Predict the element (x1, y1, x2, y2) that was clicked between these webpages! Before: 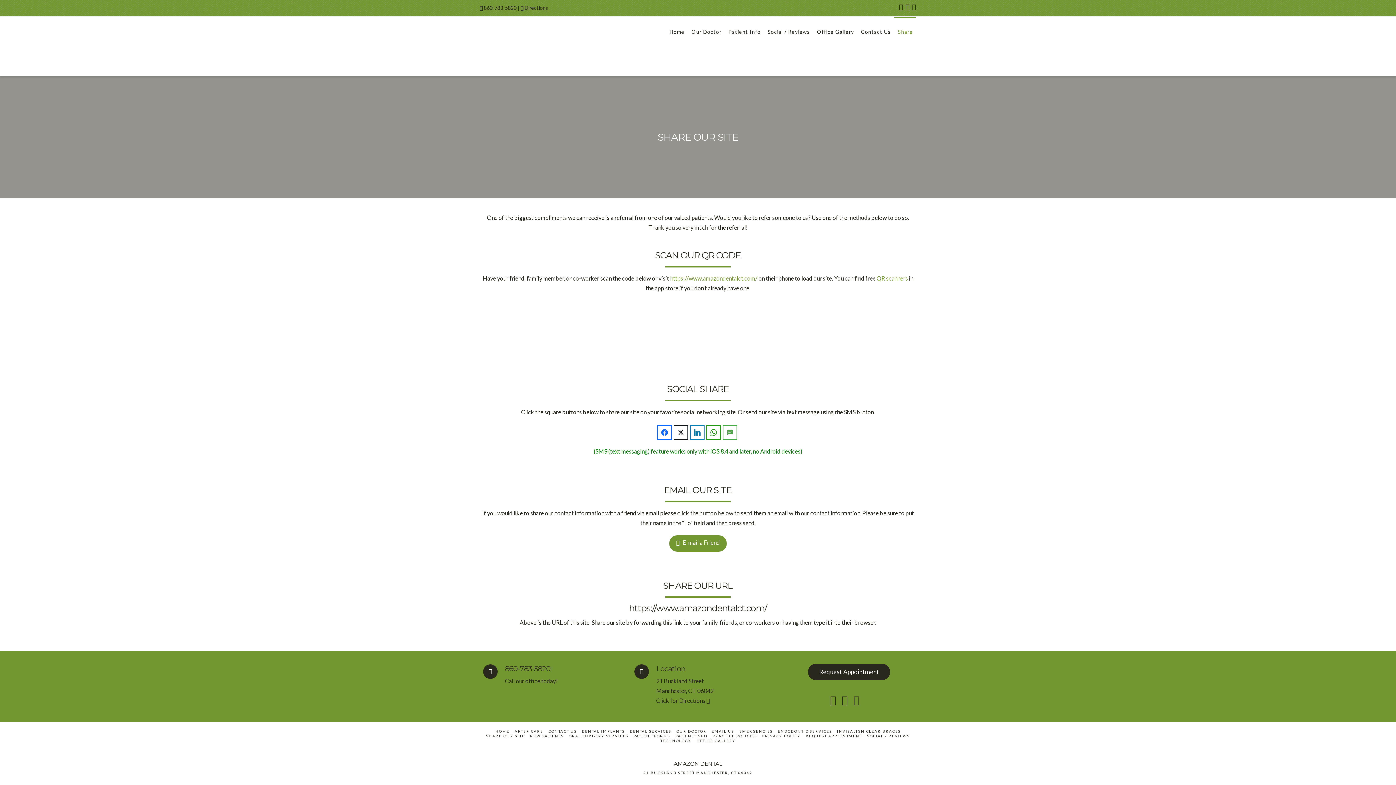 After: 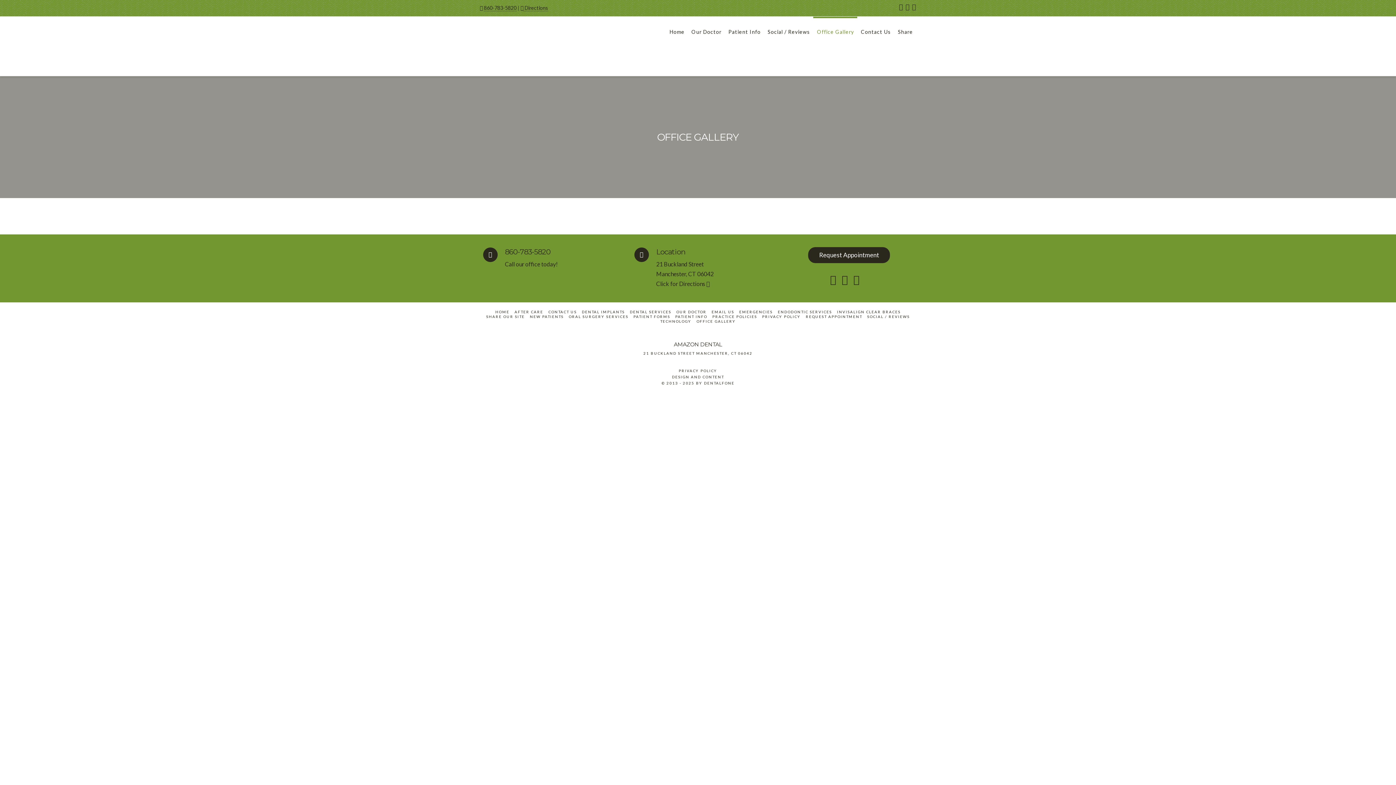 Action: bbox: (813, 16, 857, 49) label: Office Gallery